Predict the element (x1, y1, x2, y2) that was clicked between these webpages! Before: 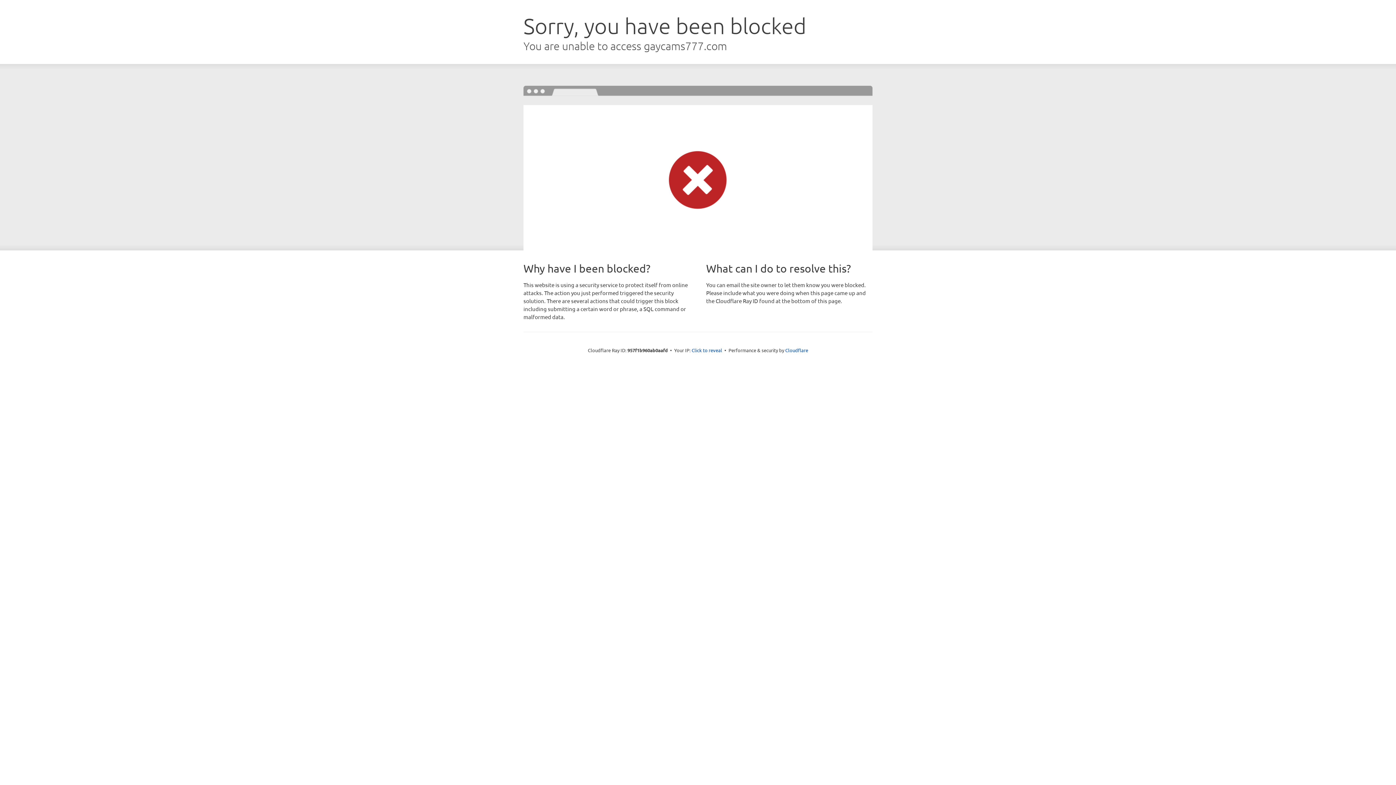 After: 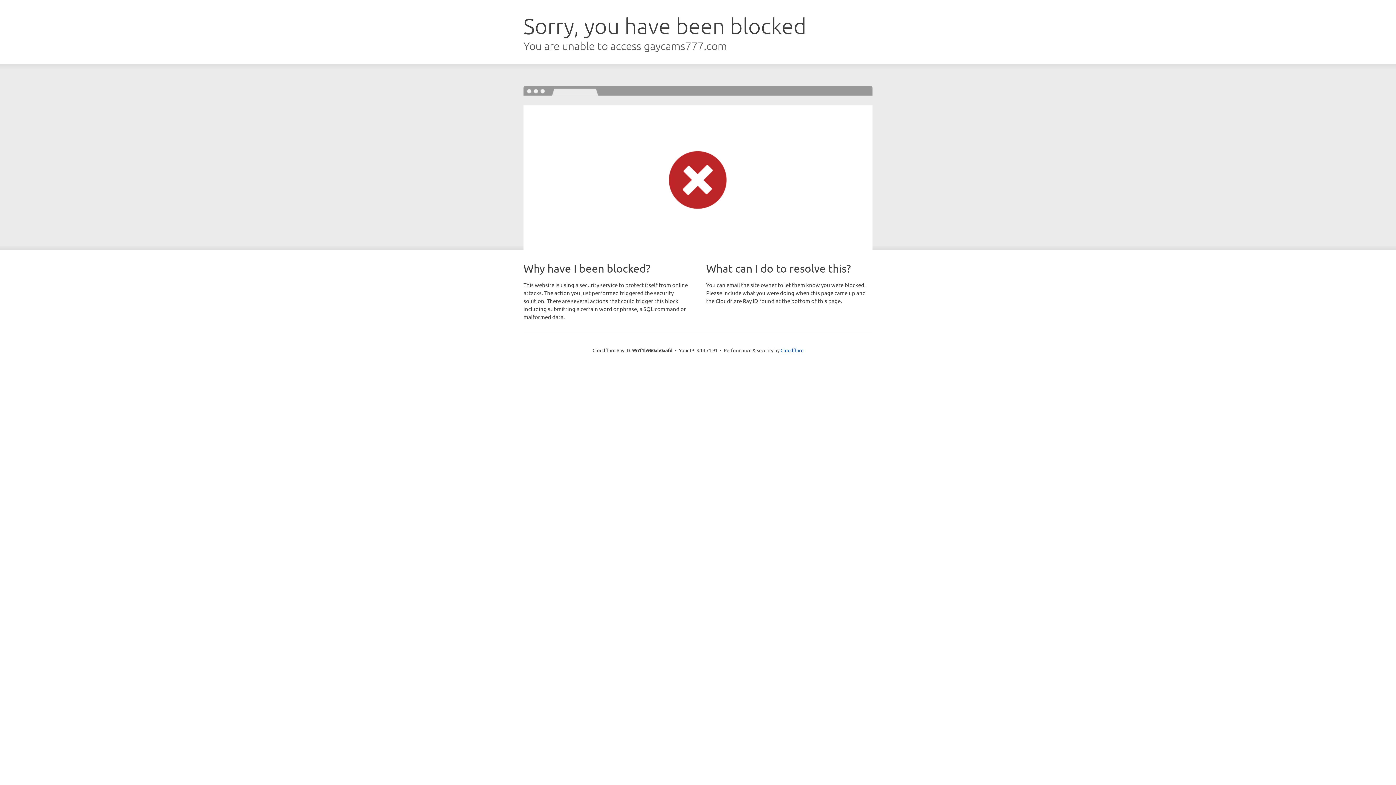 Action: bbox: (691, 346, 722, 353) label: Click to reveal